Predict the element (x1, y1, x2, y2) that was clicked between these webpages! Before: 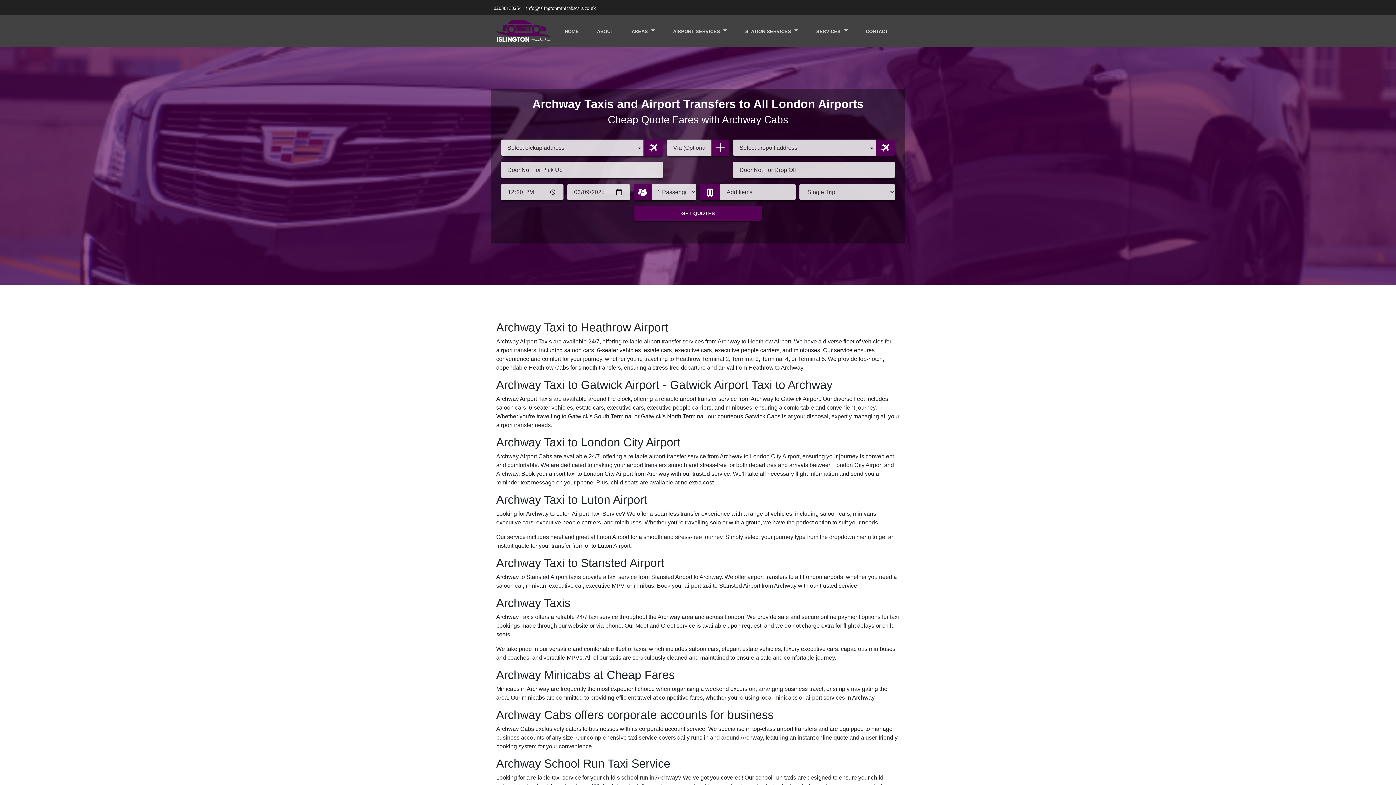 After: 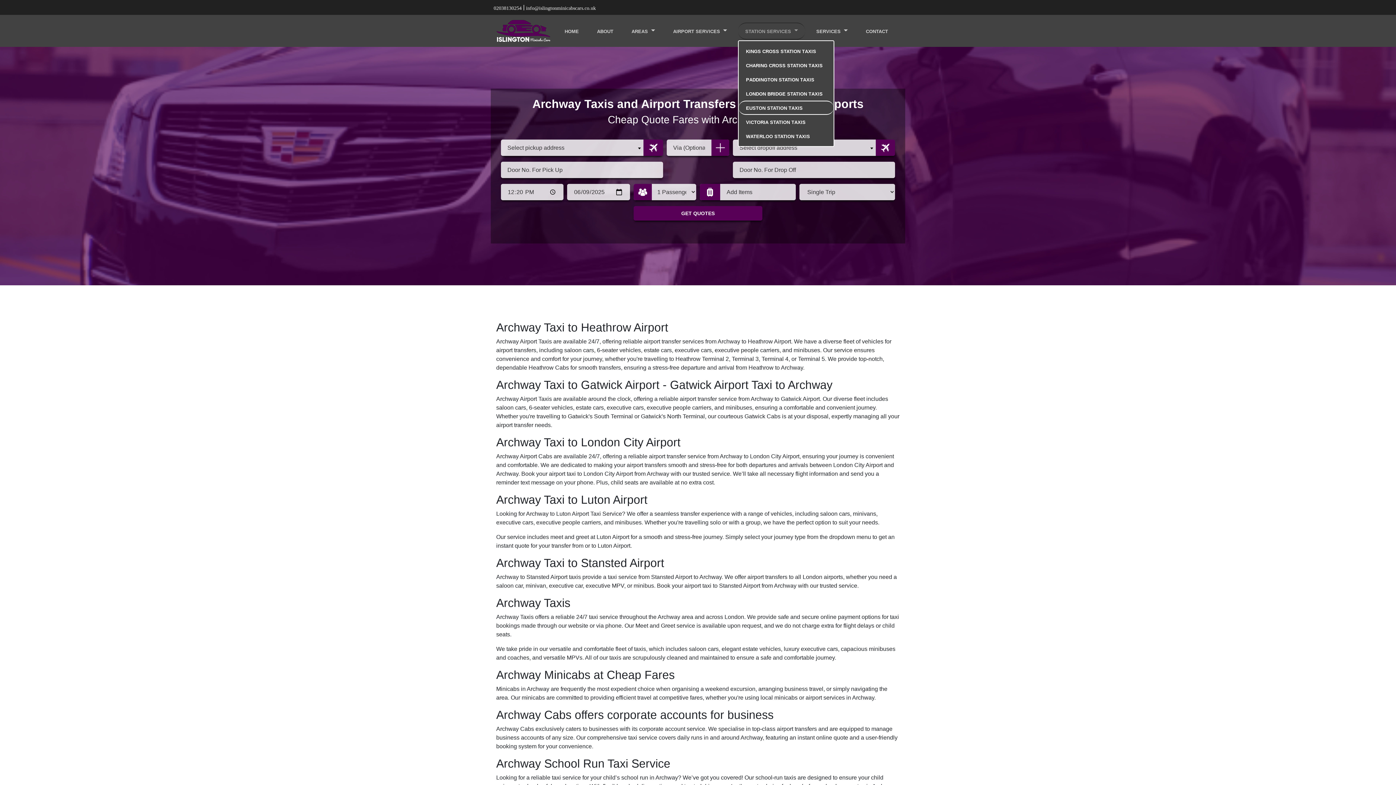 Action: label: Station Services  bbox: (738, 22, 805, 39)